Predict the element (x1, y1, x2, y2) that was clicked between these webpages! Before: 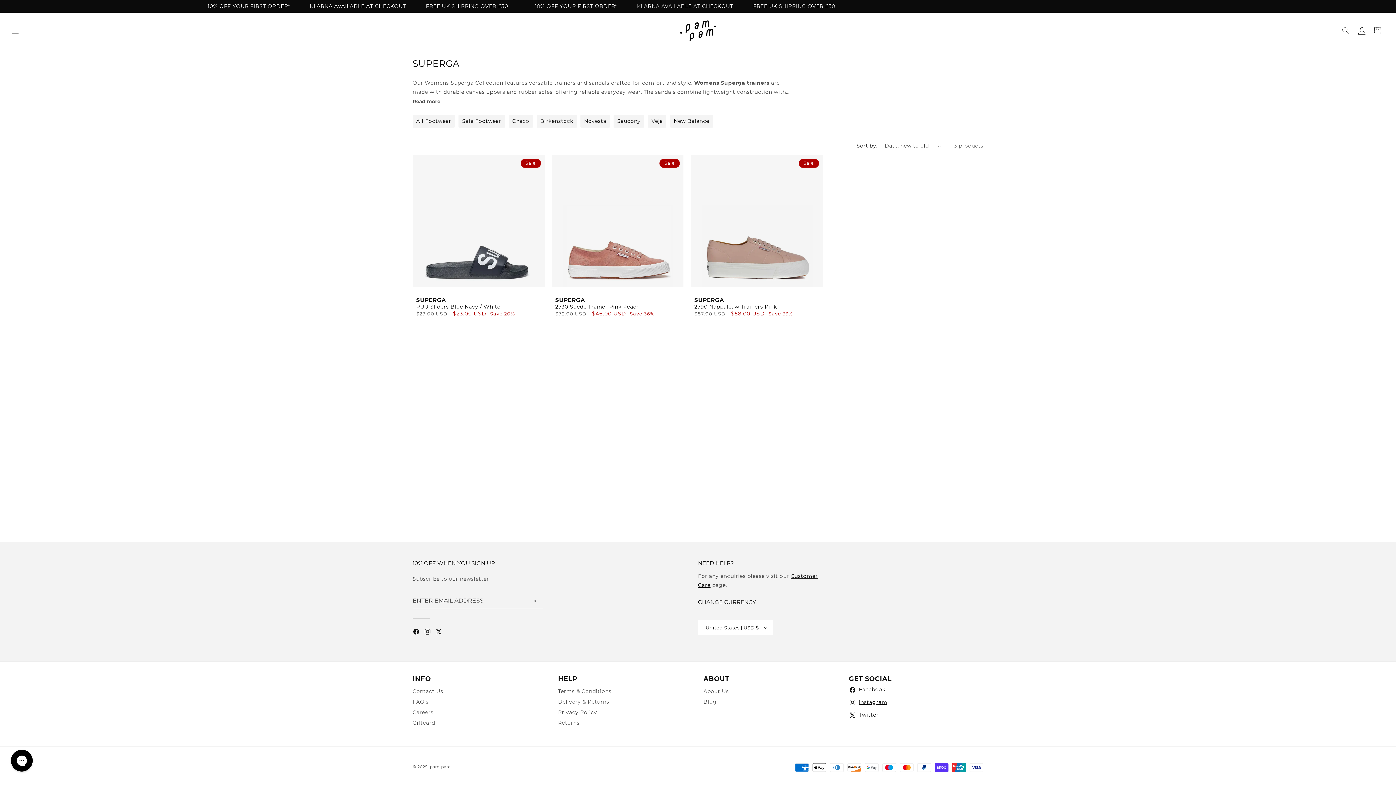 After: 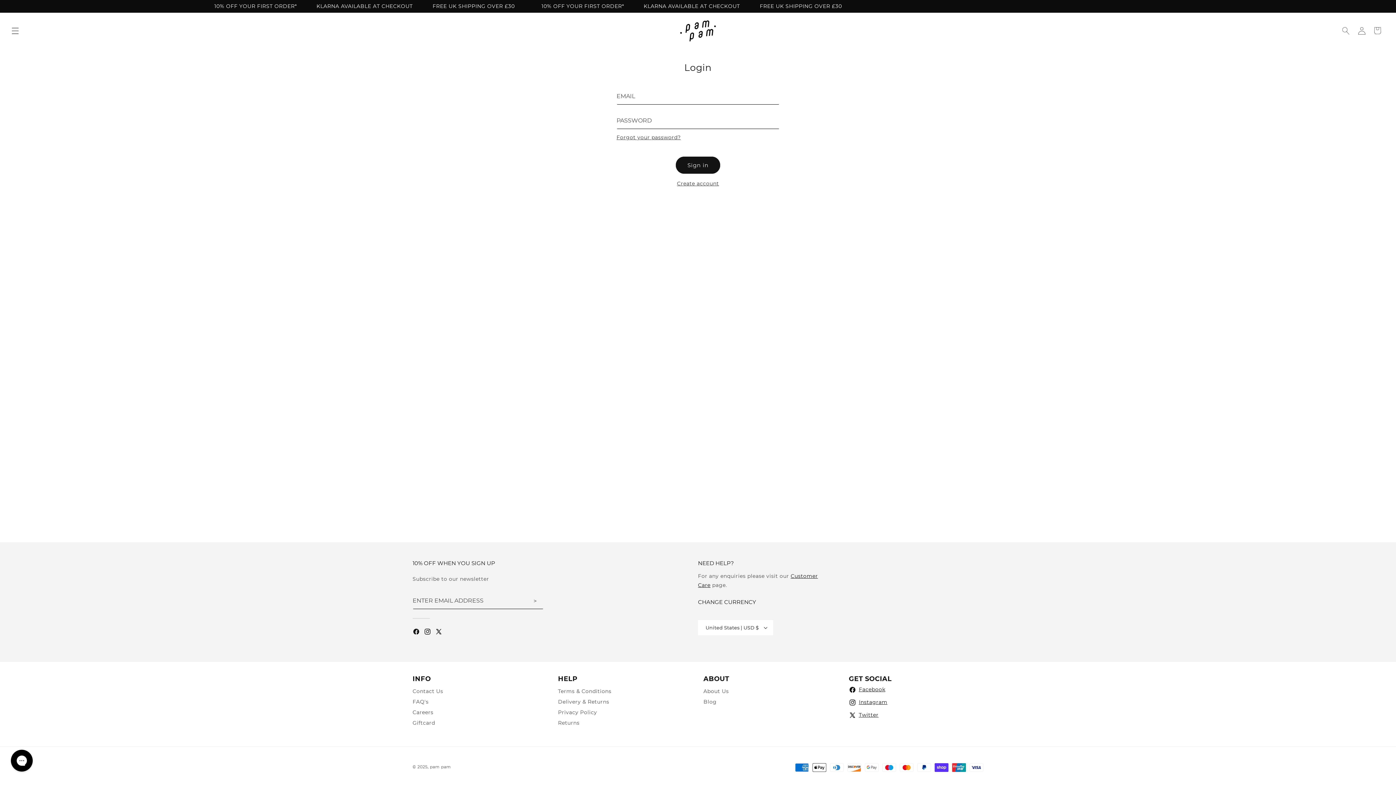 Action: bbox: (1354, 22, 1370, 38) label: Log in